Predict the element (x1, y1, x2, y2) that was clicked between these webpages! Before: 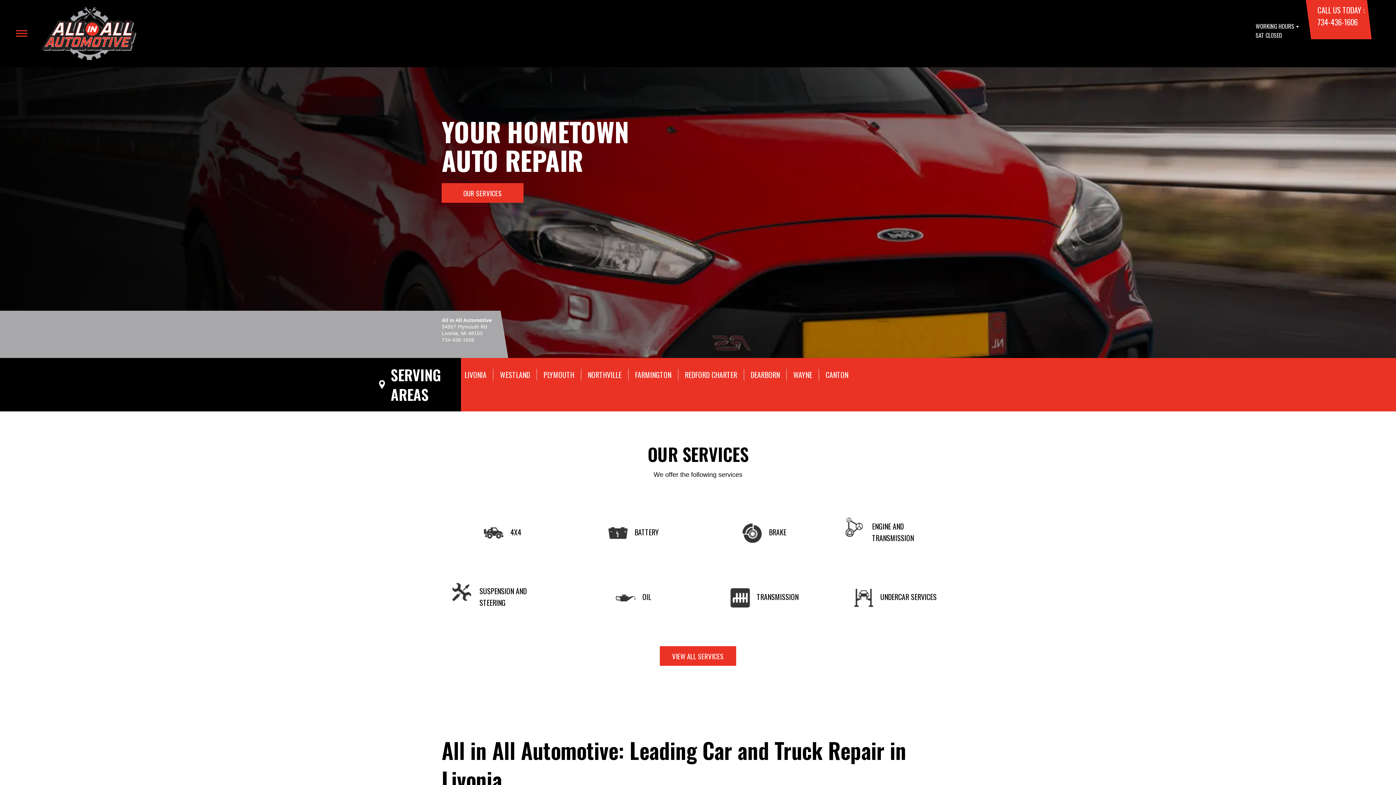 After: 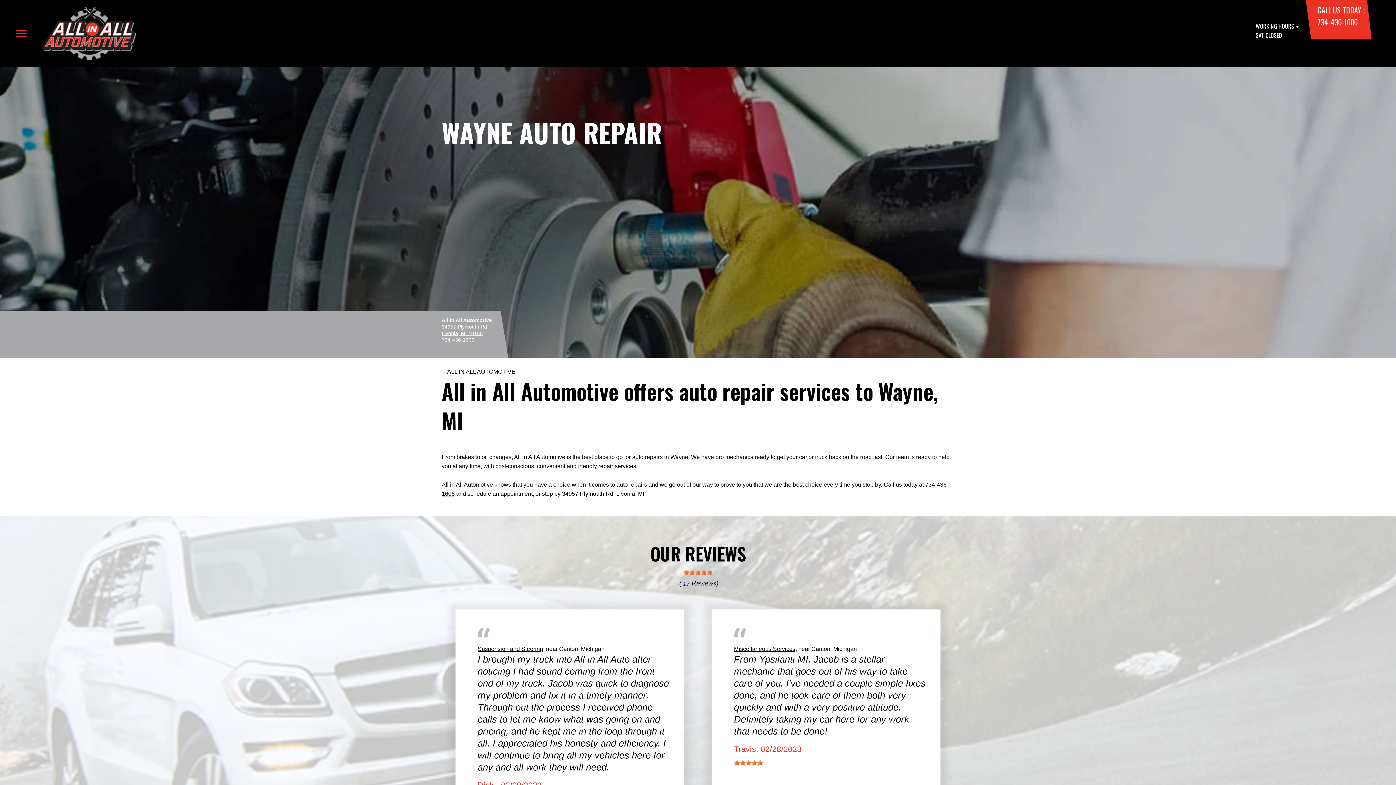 Action: label: WAYNE bbox: (793, 369, 812, 380)